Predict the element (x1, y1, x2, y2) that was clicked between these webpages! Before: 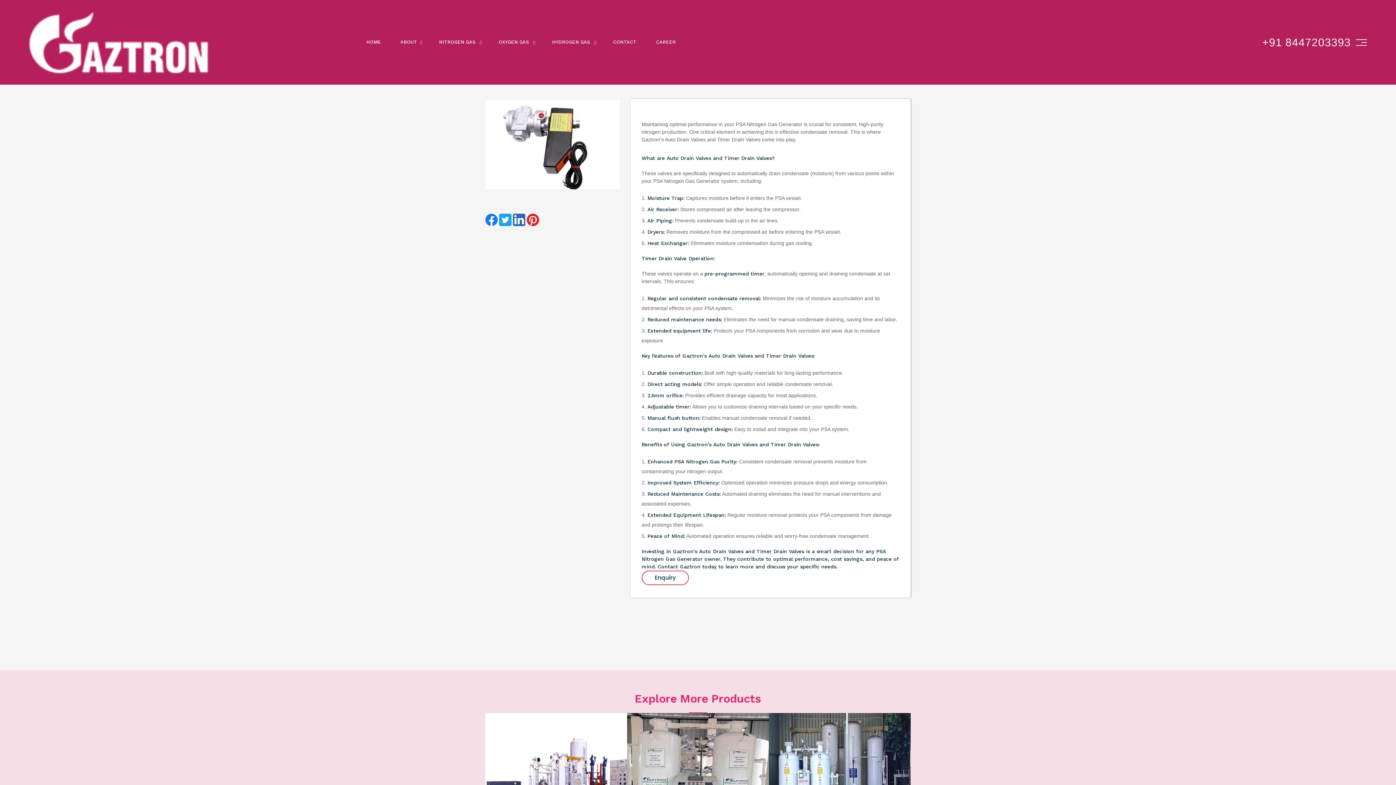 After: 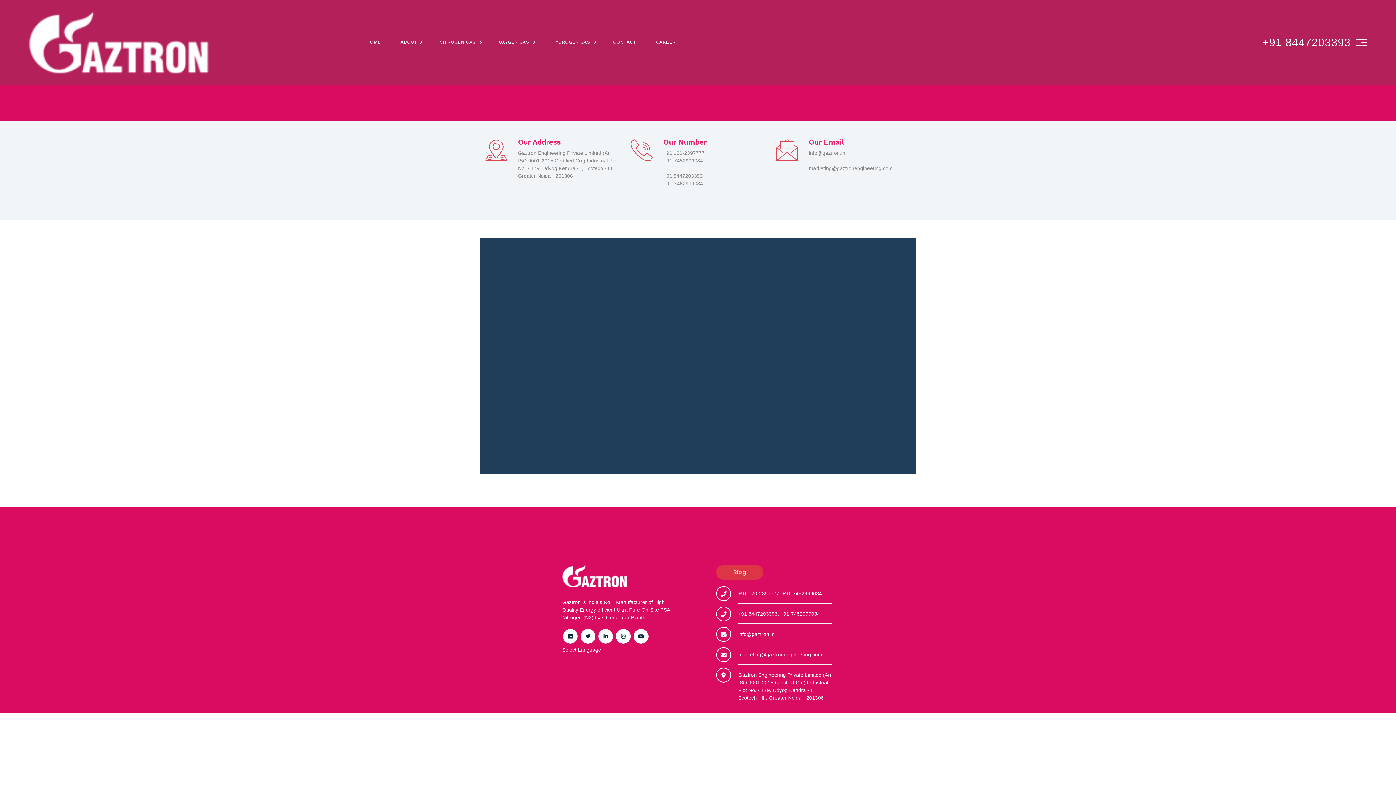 Action: label: Enquiry bbox: (641, 570, 689, 585)